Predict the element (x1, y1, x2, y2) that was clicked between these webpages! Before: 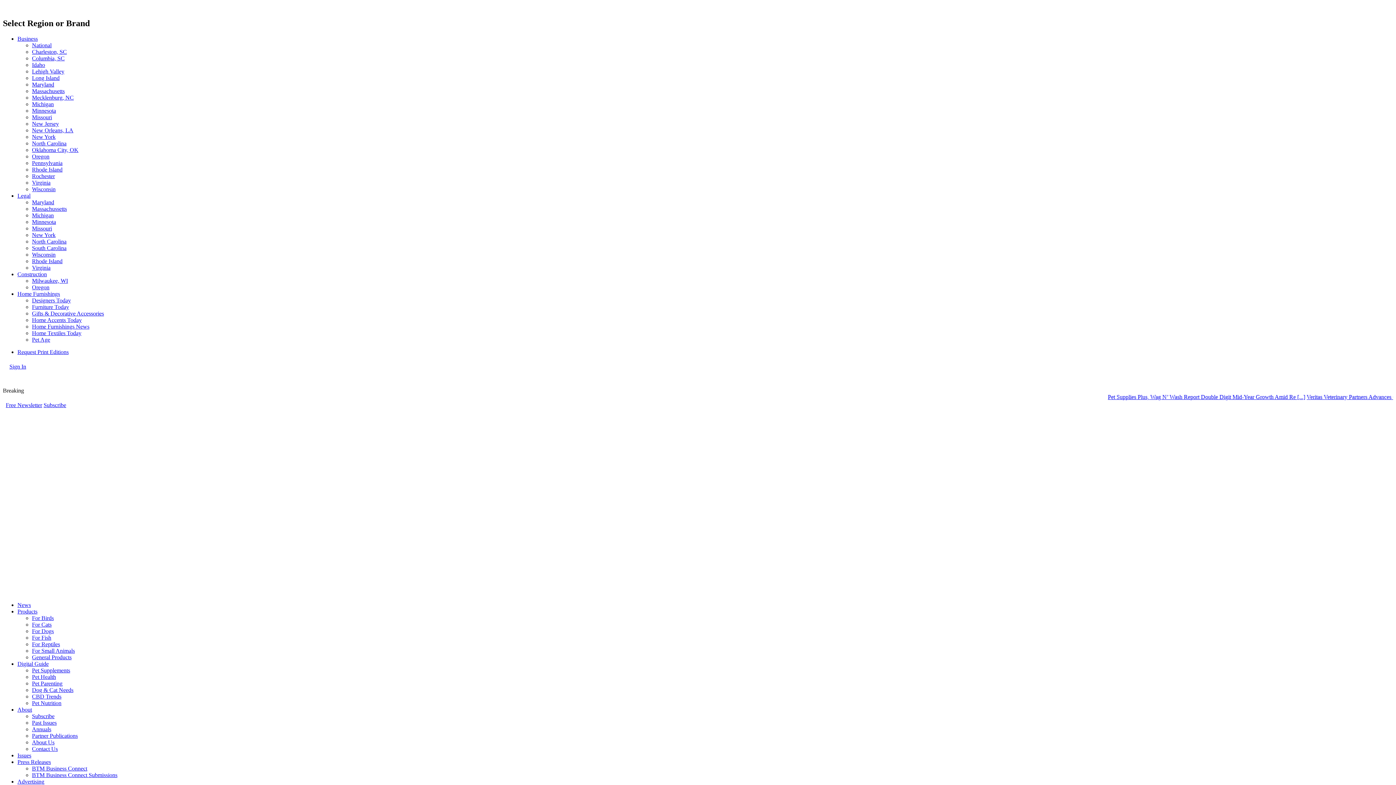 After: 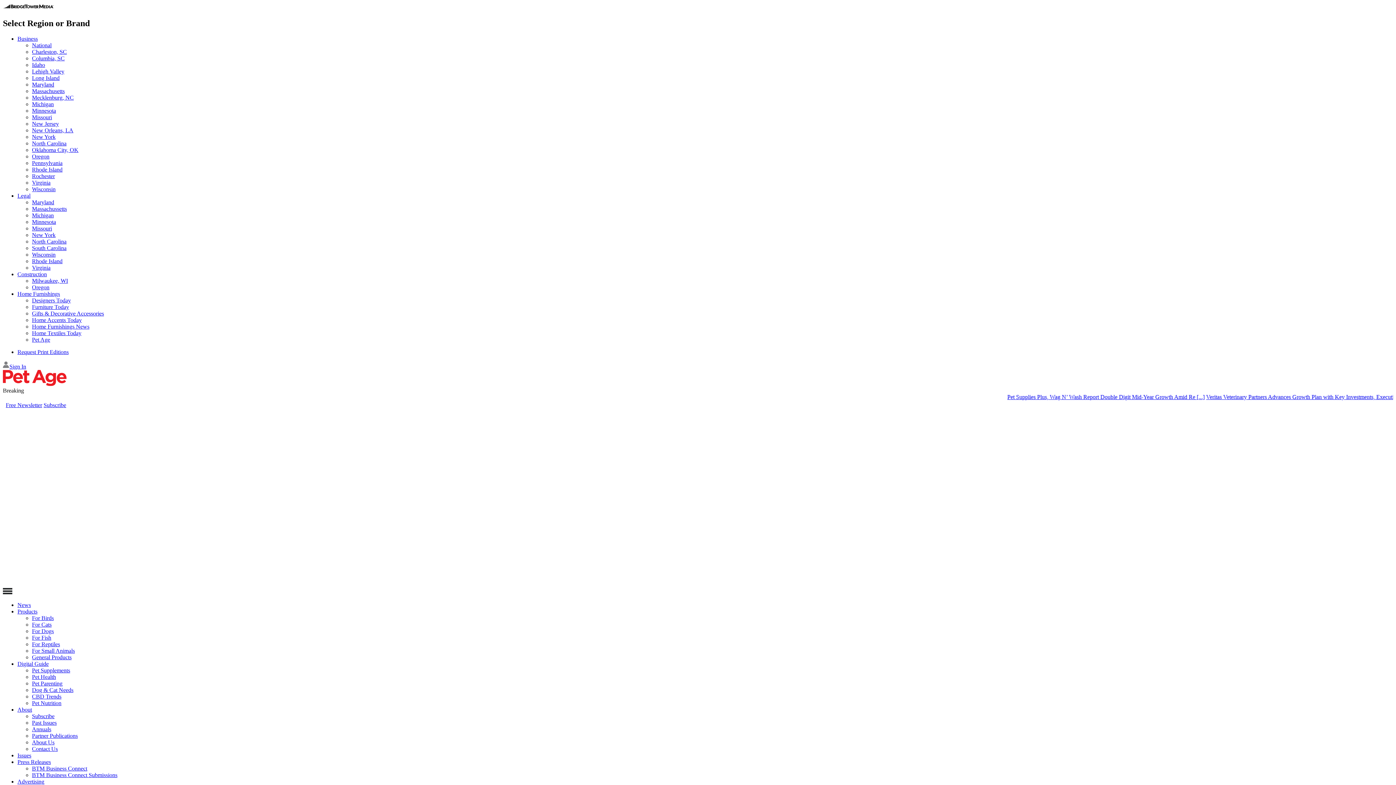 Action: bbox: (32, 674, 56, 680) label: Pet Health